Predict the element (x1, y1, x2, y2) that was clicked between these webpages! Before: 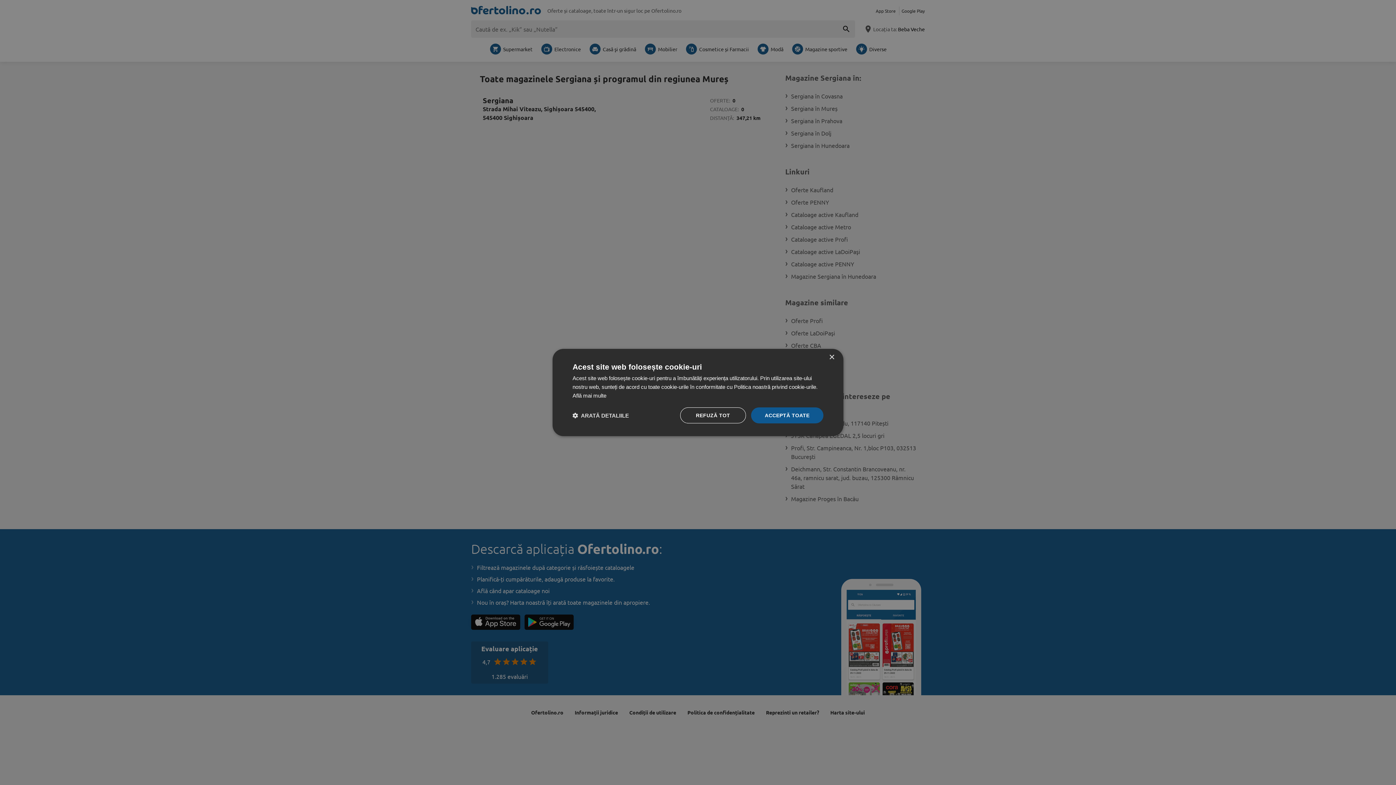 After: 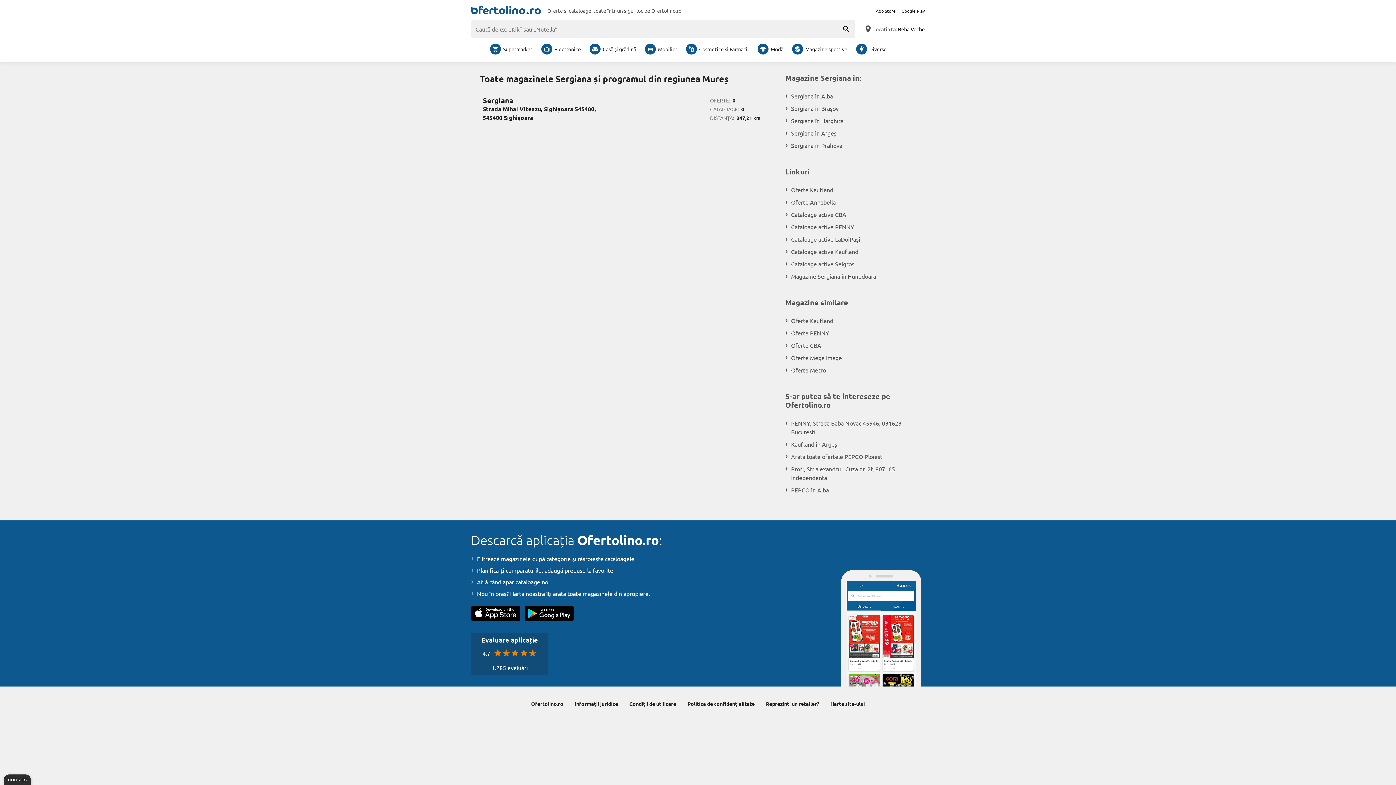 Action: bbox: (751, 407, 823, 423) label: ACCEPTĂ TOATE